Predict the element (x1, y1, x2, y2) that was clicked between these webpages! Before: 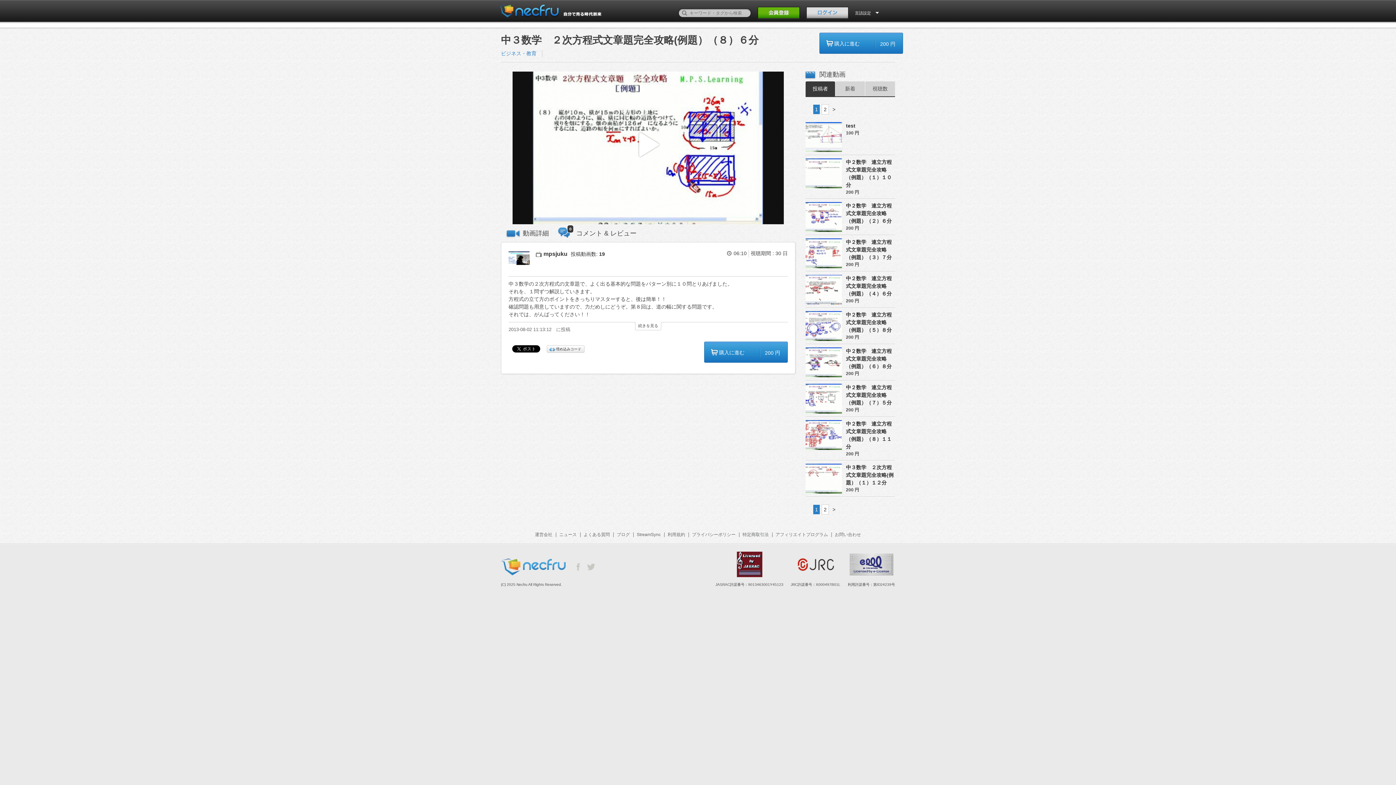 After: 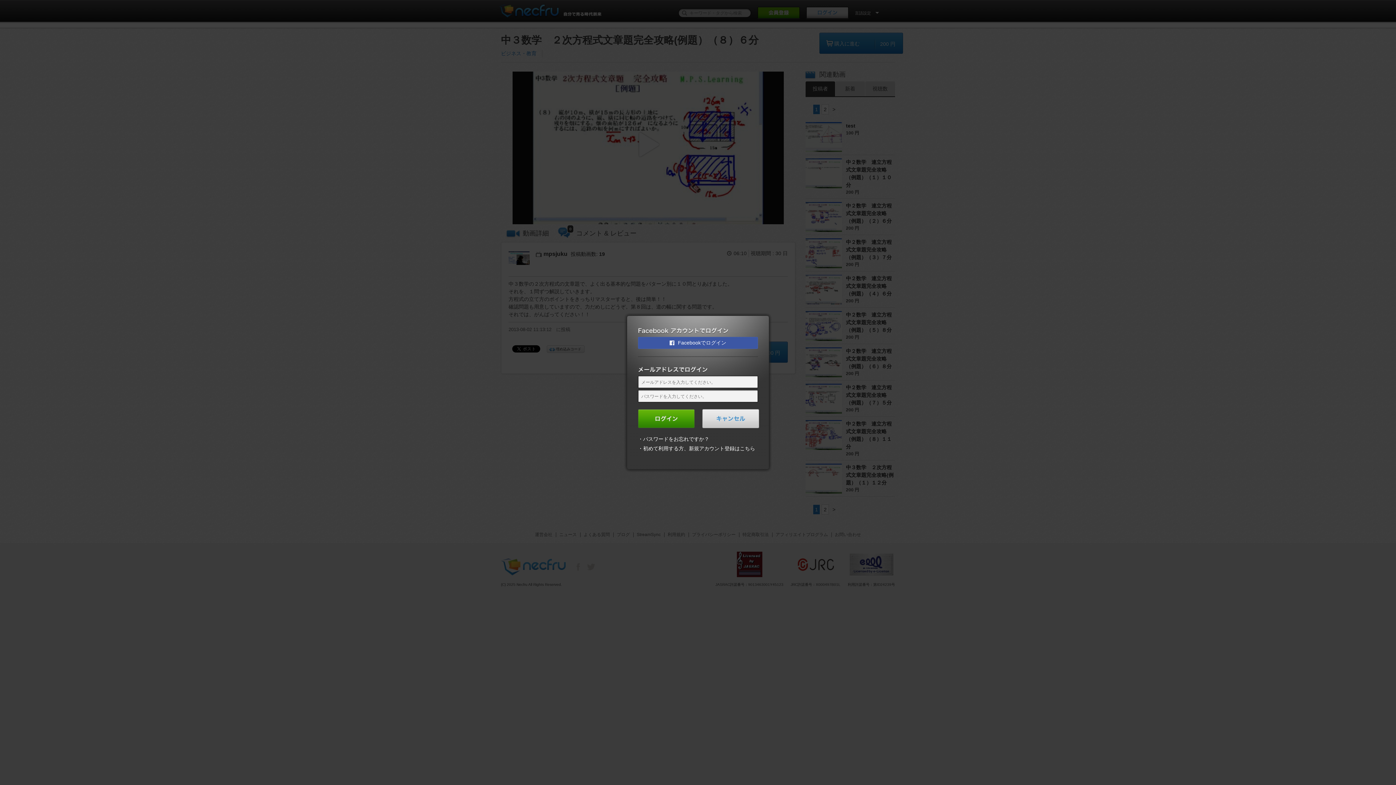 Action: bbox: (806, 9, 848, 15)